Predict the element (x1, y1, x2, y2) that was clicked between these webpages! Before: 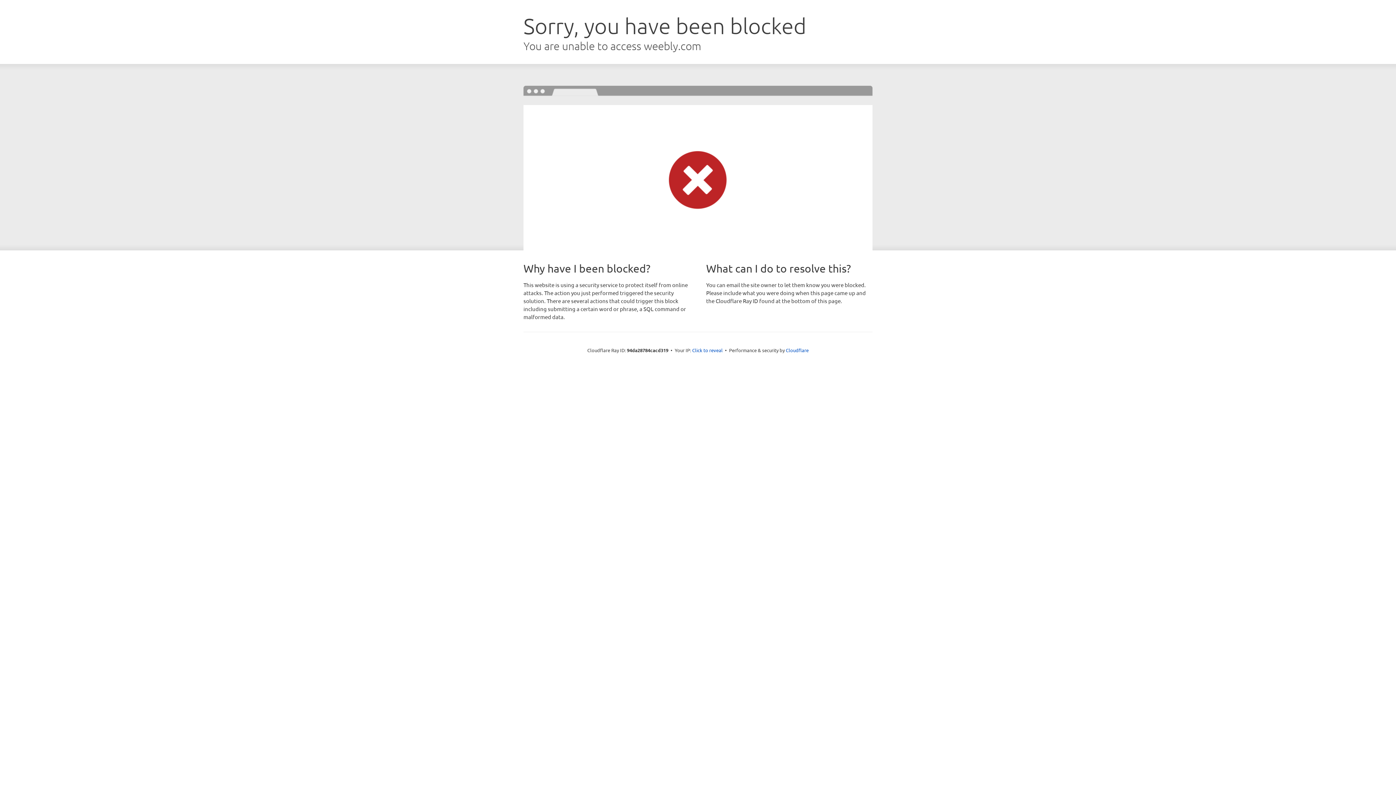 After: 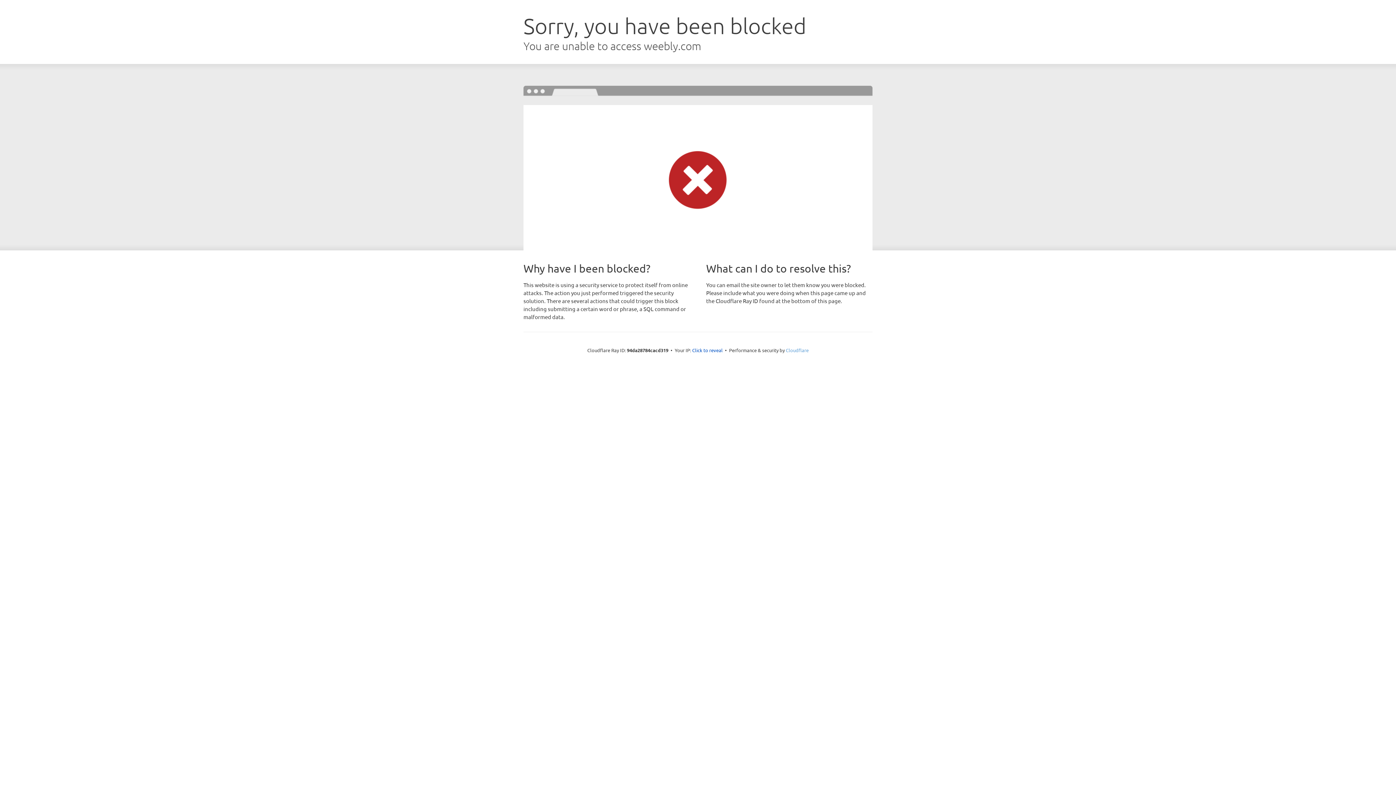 Action: label: Cloudflare bbox: (786, 347, 808, 353)